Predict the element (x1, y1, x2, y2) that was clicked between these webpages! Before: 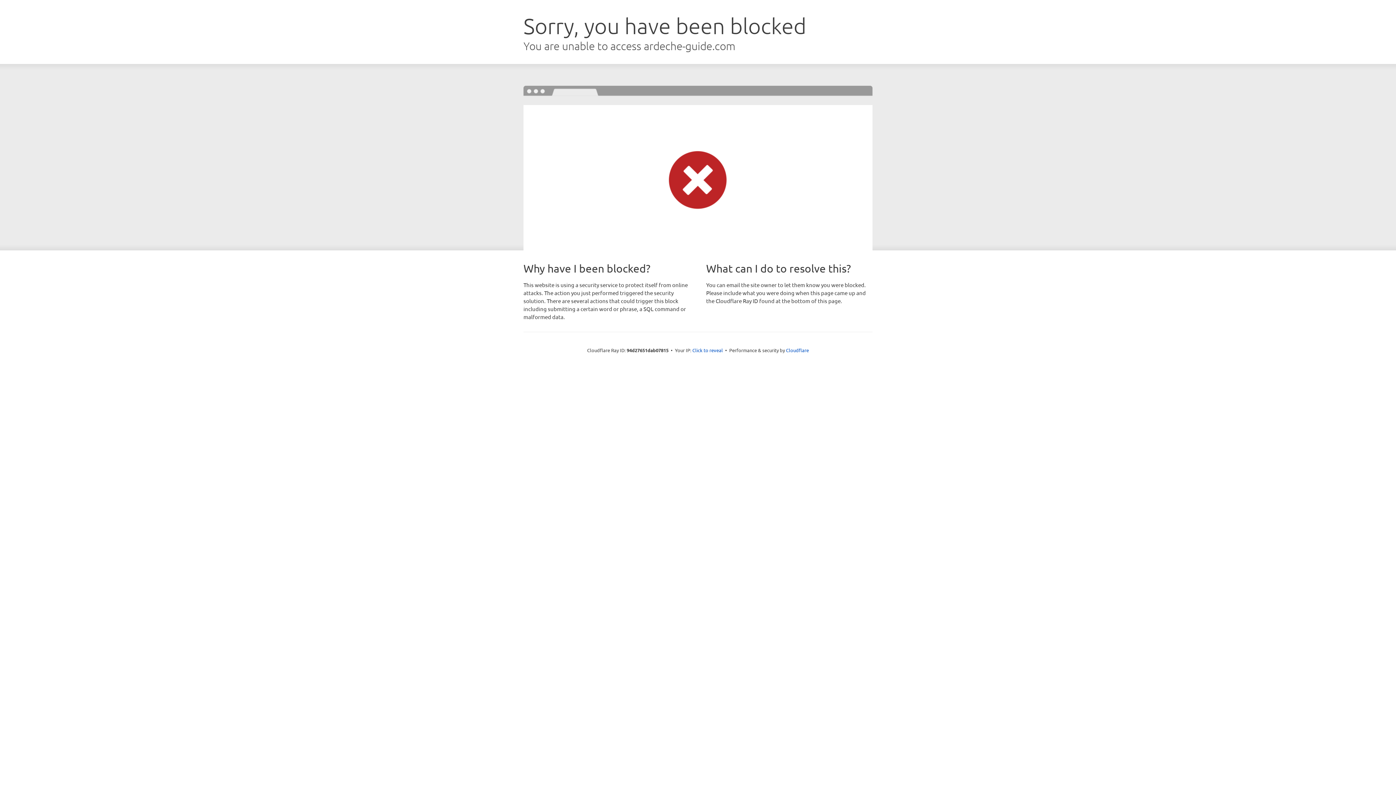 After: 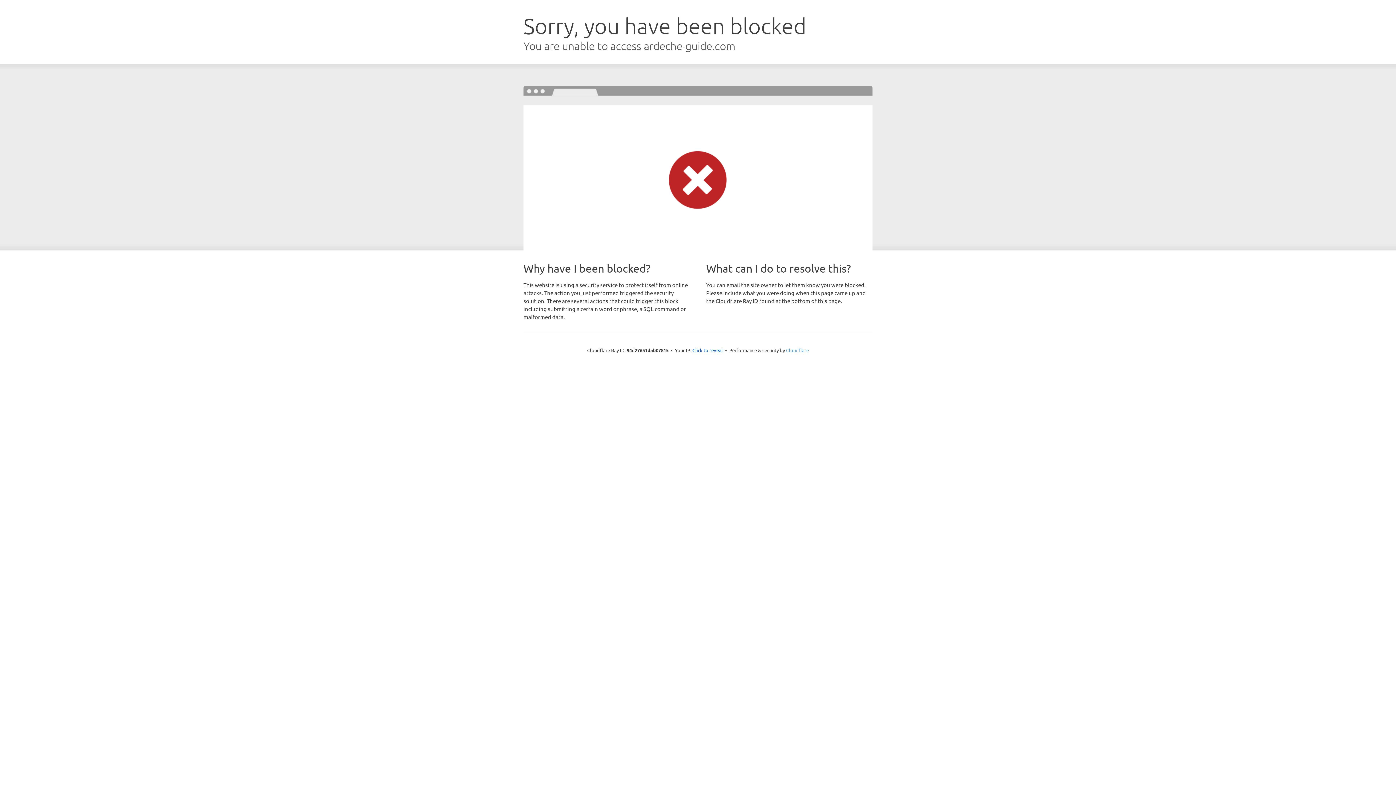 Action: label: Cloudflare bbox: (786, 347, 809, 353)